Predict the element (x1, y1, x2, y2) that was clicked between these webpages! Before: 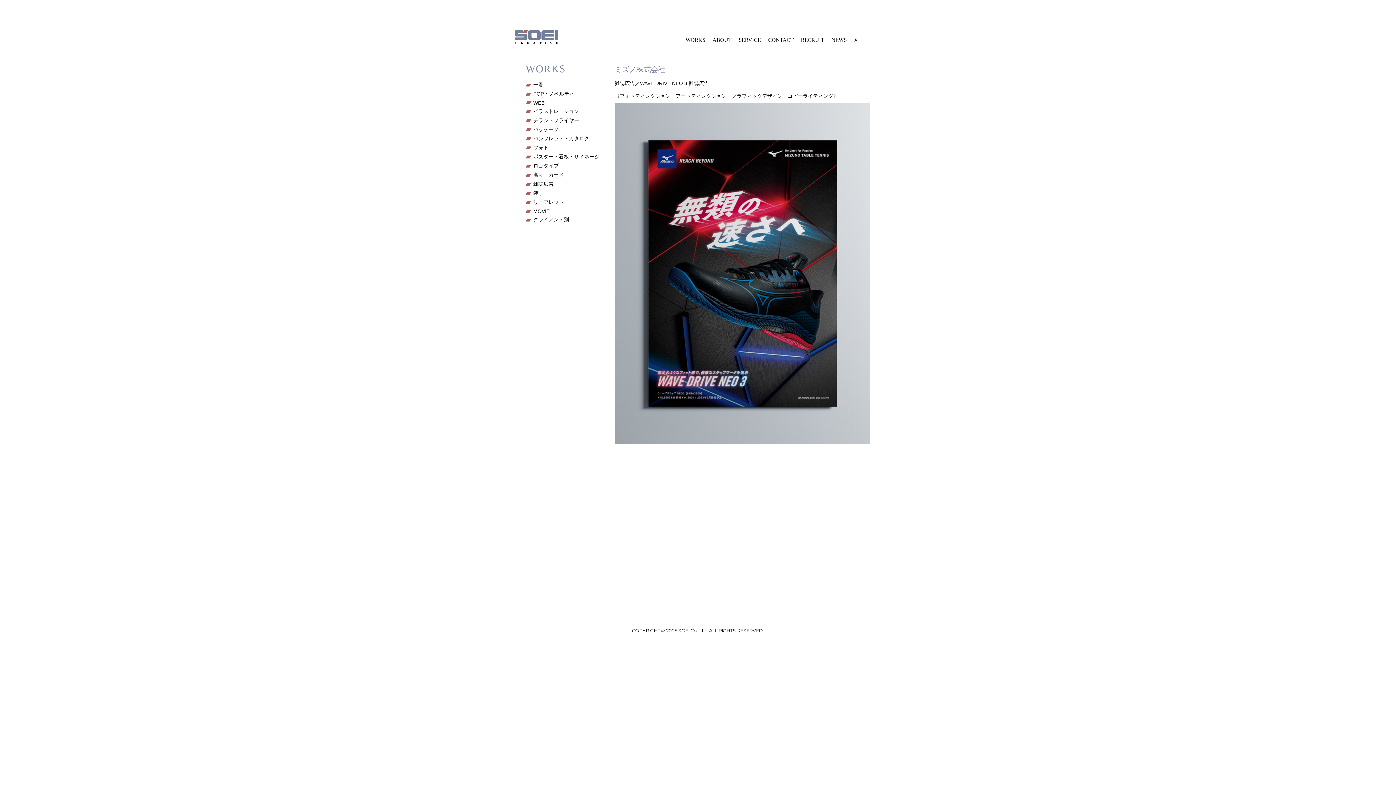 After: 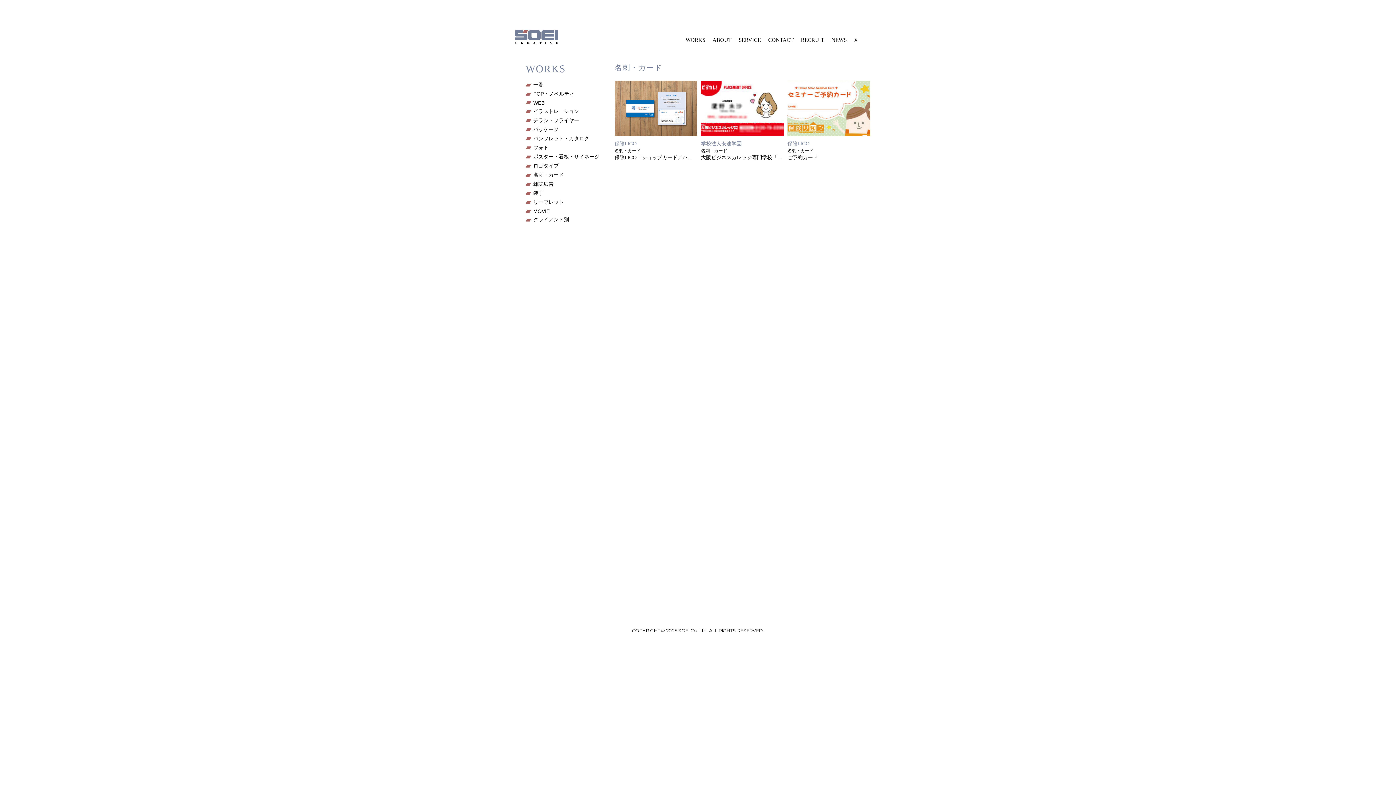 Action: label: 名刺・カード bbox: (533, 172, 564, 177)